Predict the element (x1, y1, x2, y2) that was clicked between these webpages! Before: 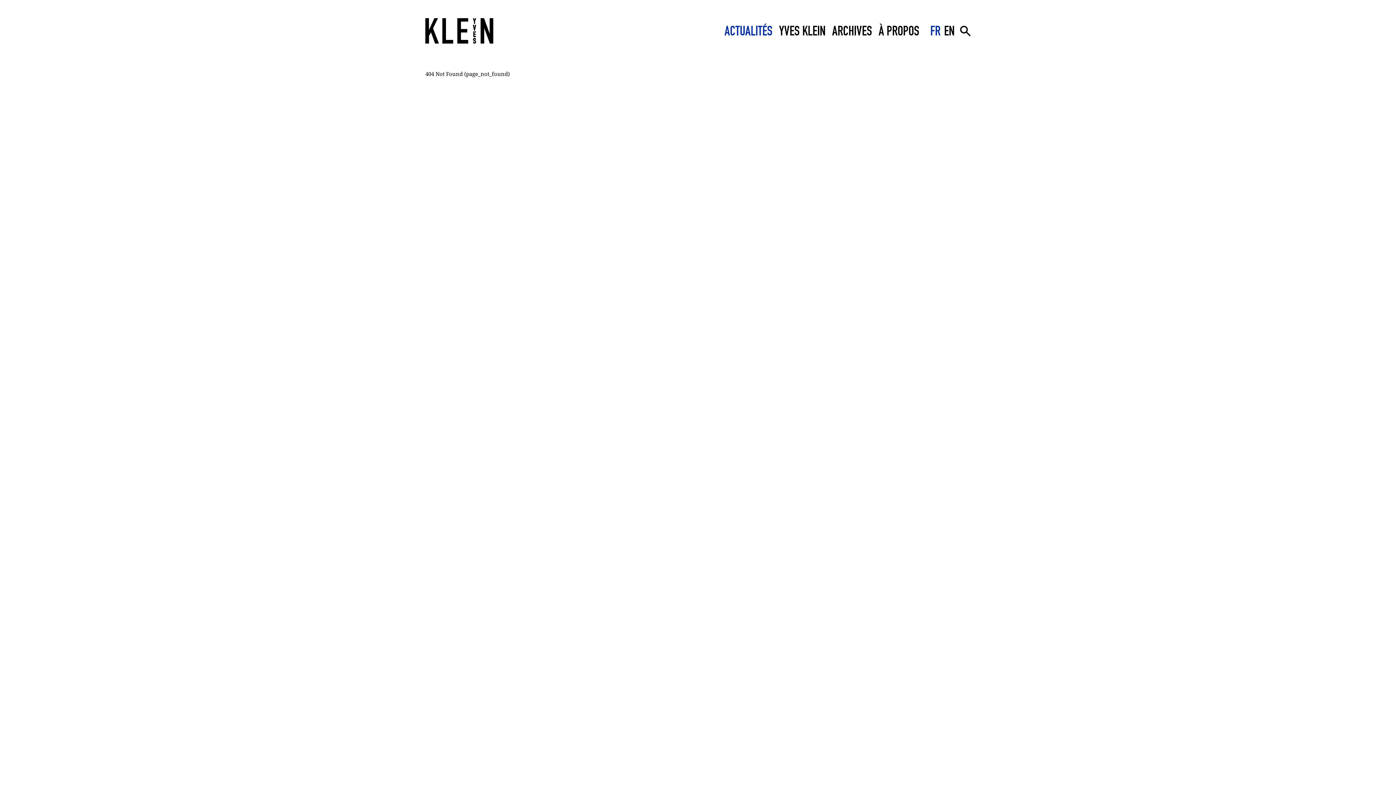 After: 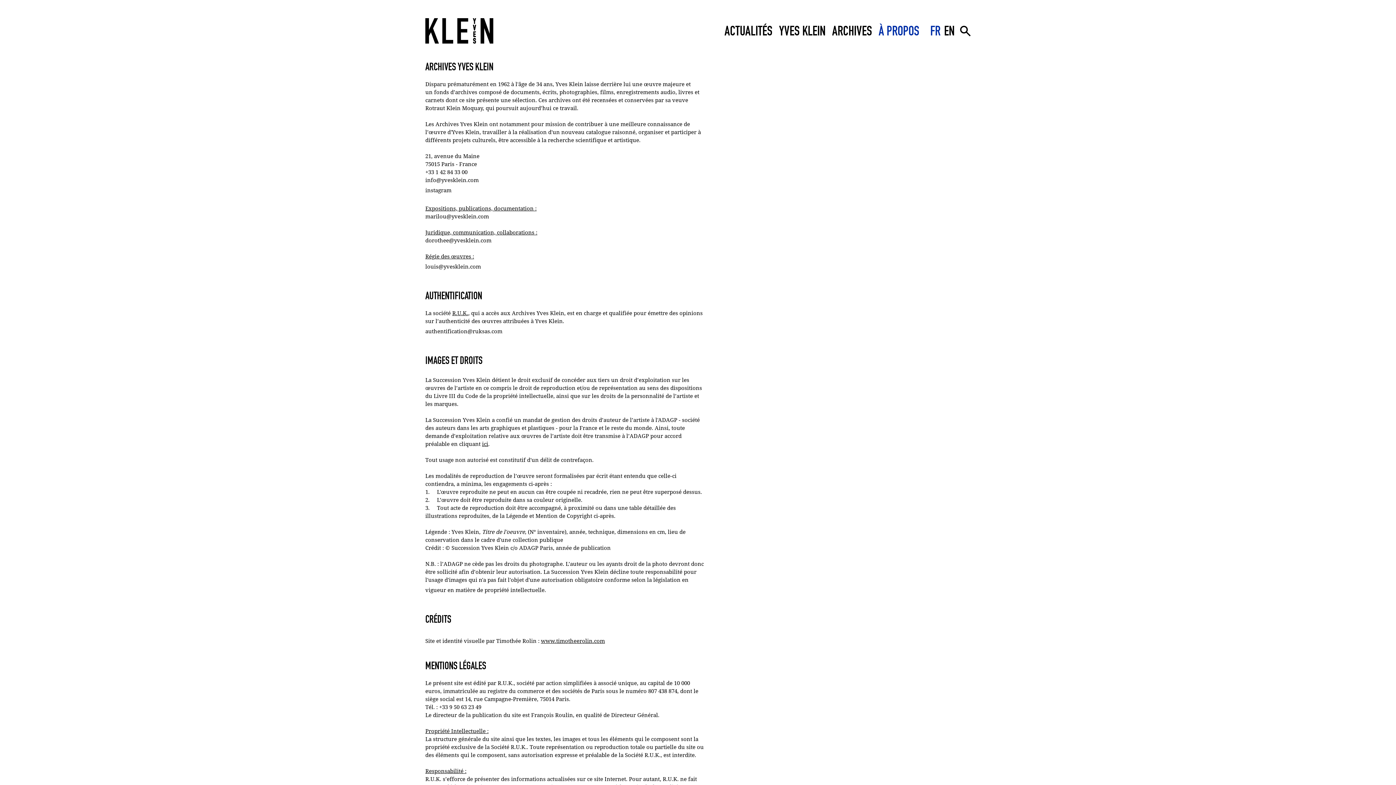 Action: label: À PROPOS bbox: (878, 22, 919, 38)